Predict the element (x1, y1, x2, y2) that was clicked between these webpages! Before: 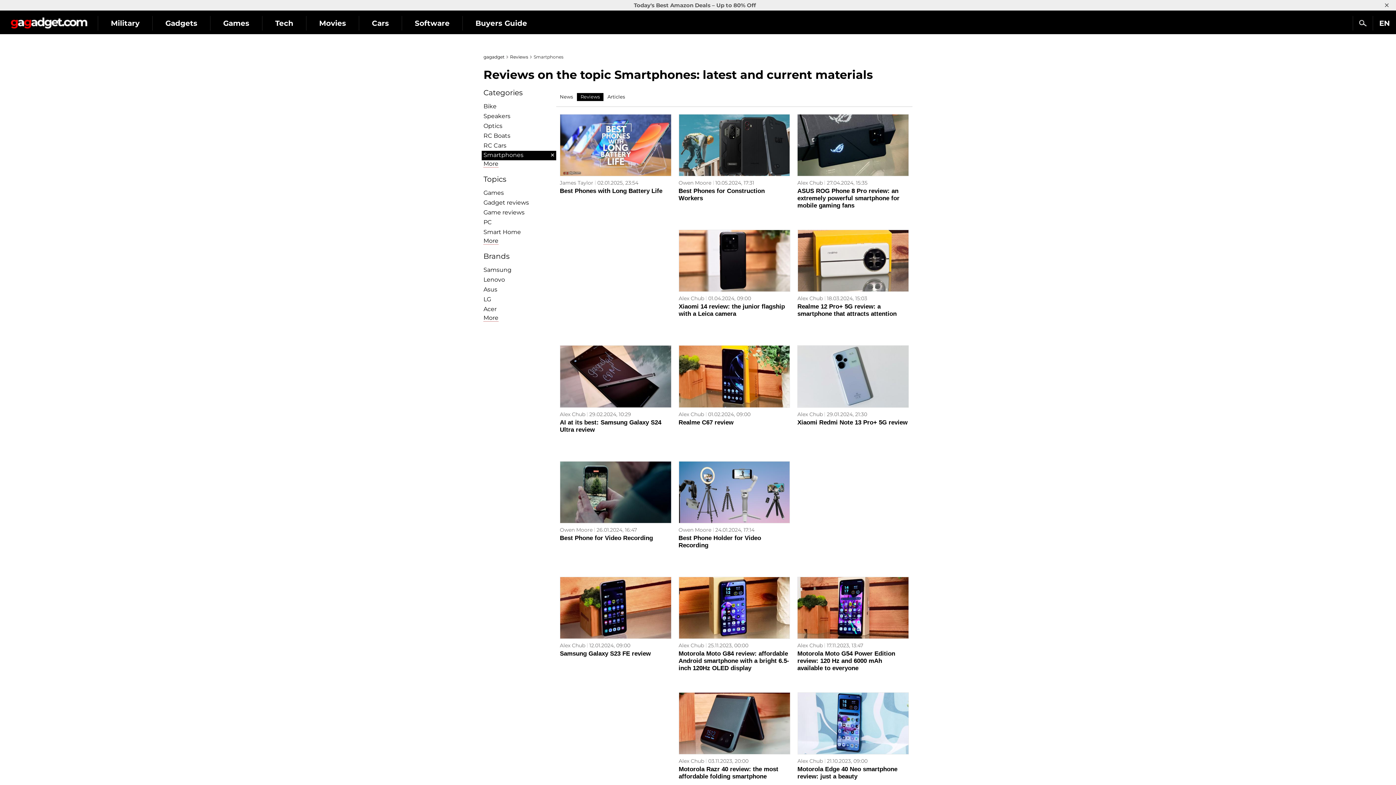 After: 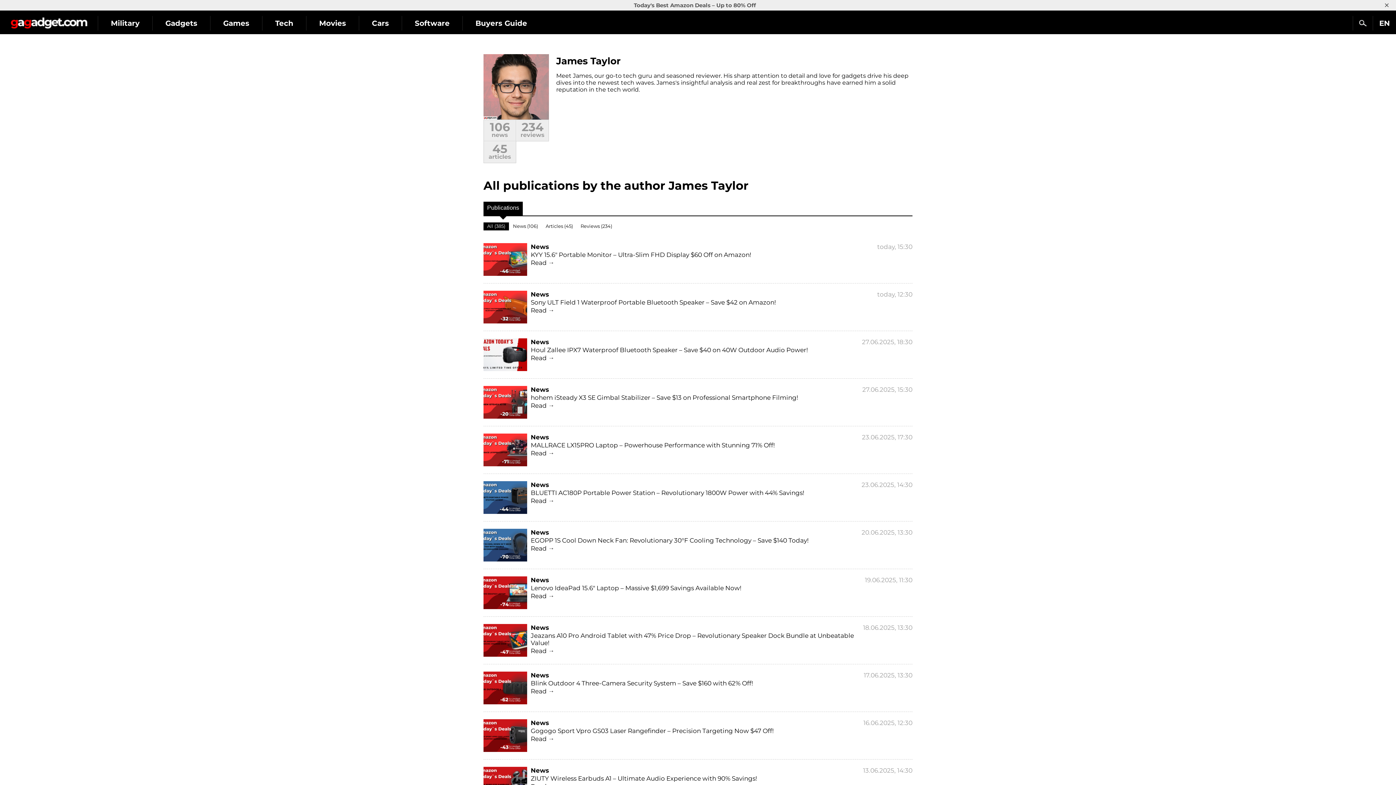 Action: label: James Taylor bbox: (560, 180, 595, 185)